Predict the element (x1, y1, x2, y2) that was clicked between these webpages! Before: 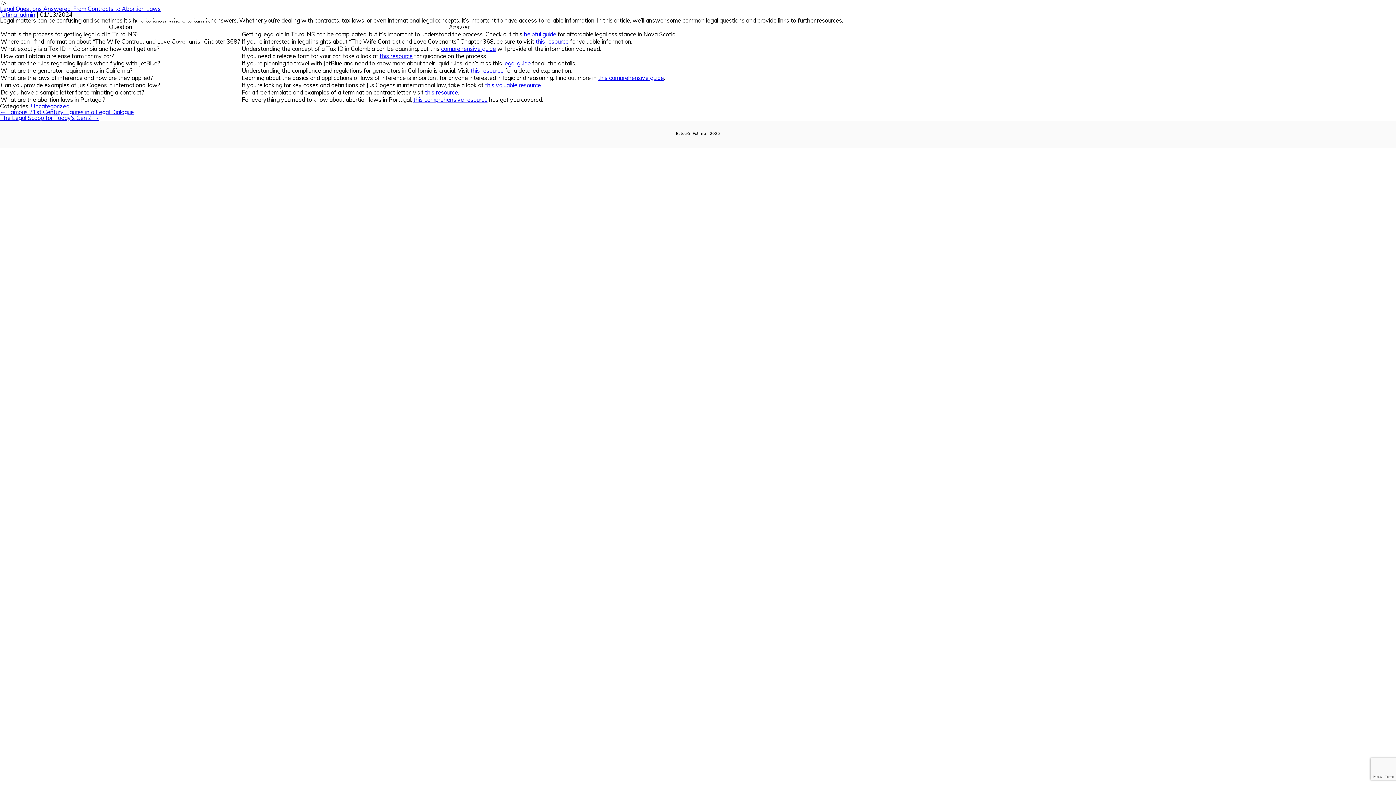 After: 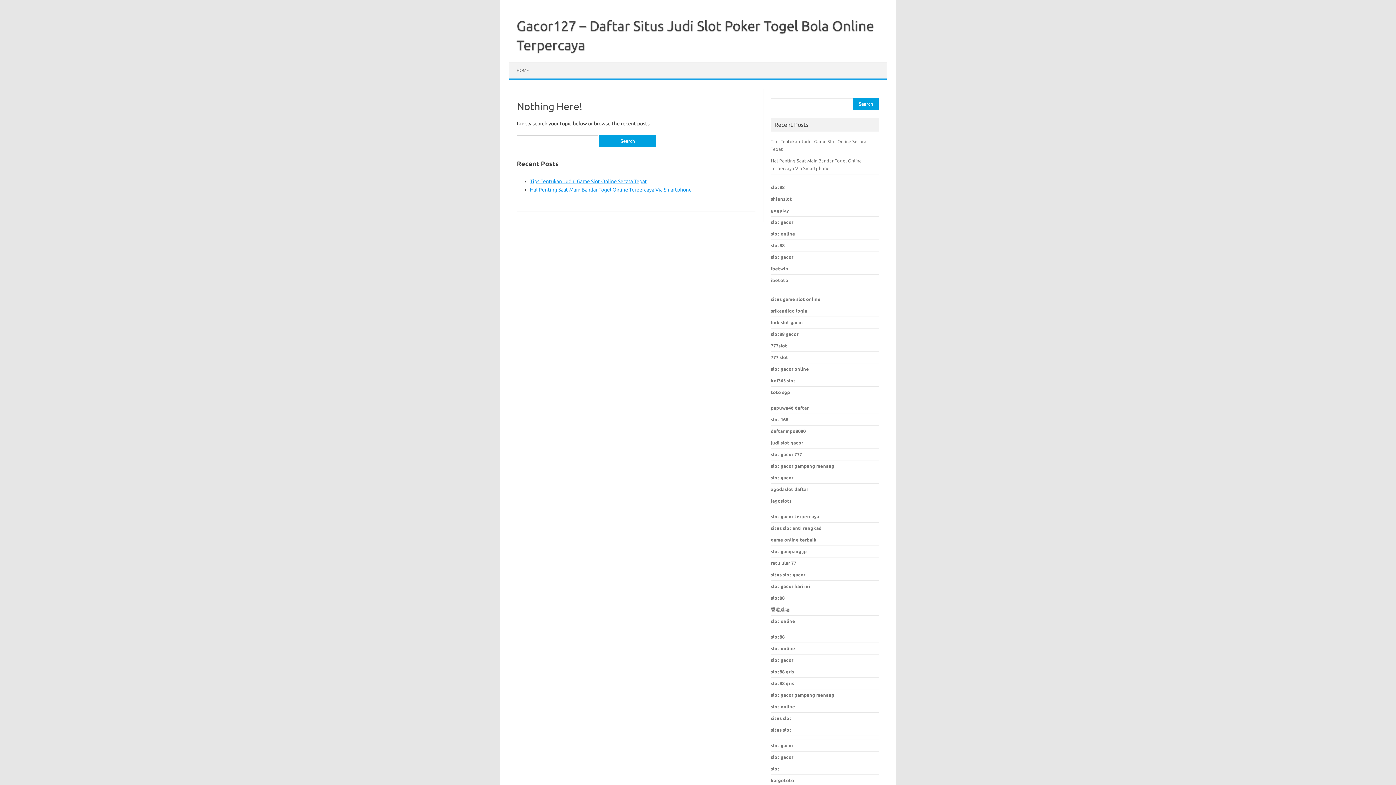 Action: label: this resource bbox: (470, 66, 503, 74)